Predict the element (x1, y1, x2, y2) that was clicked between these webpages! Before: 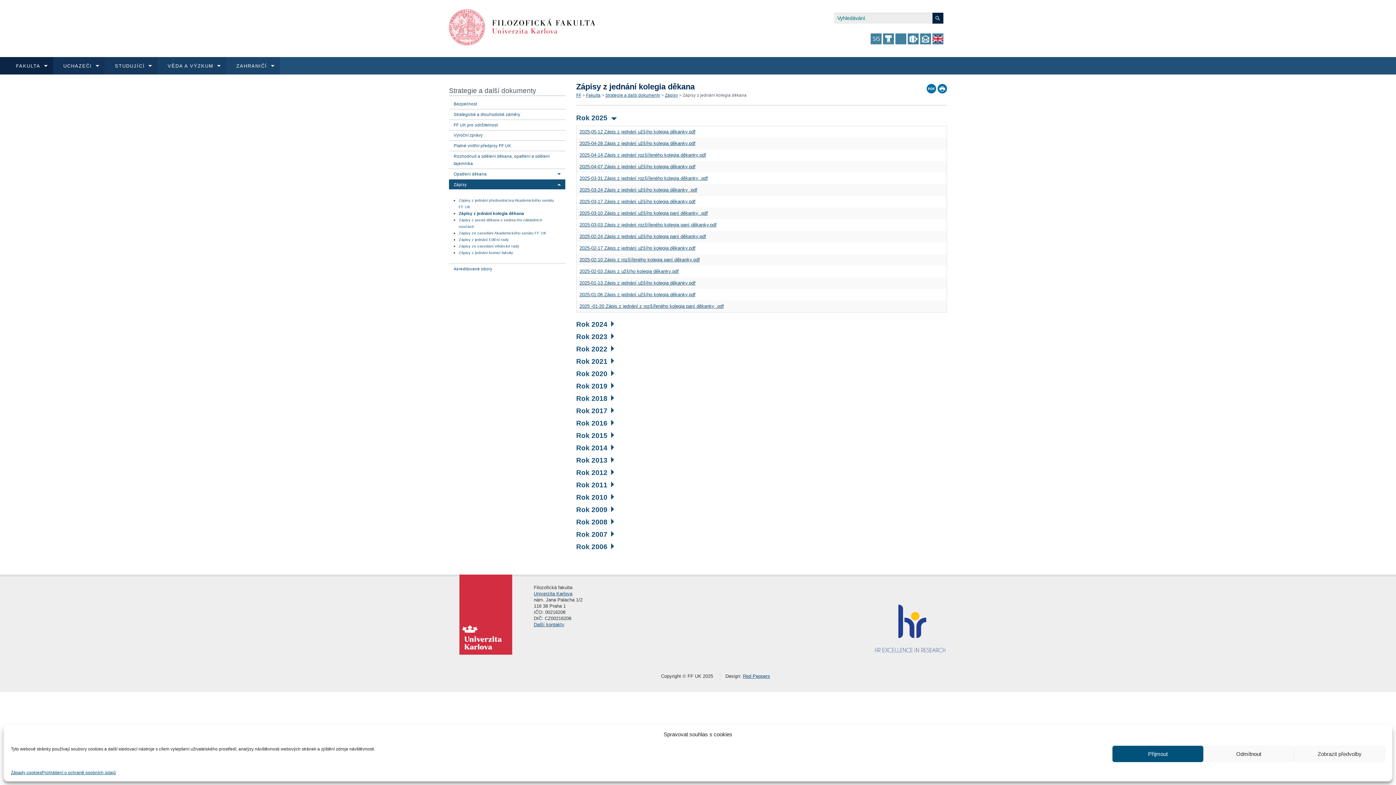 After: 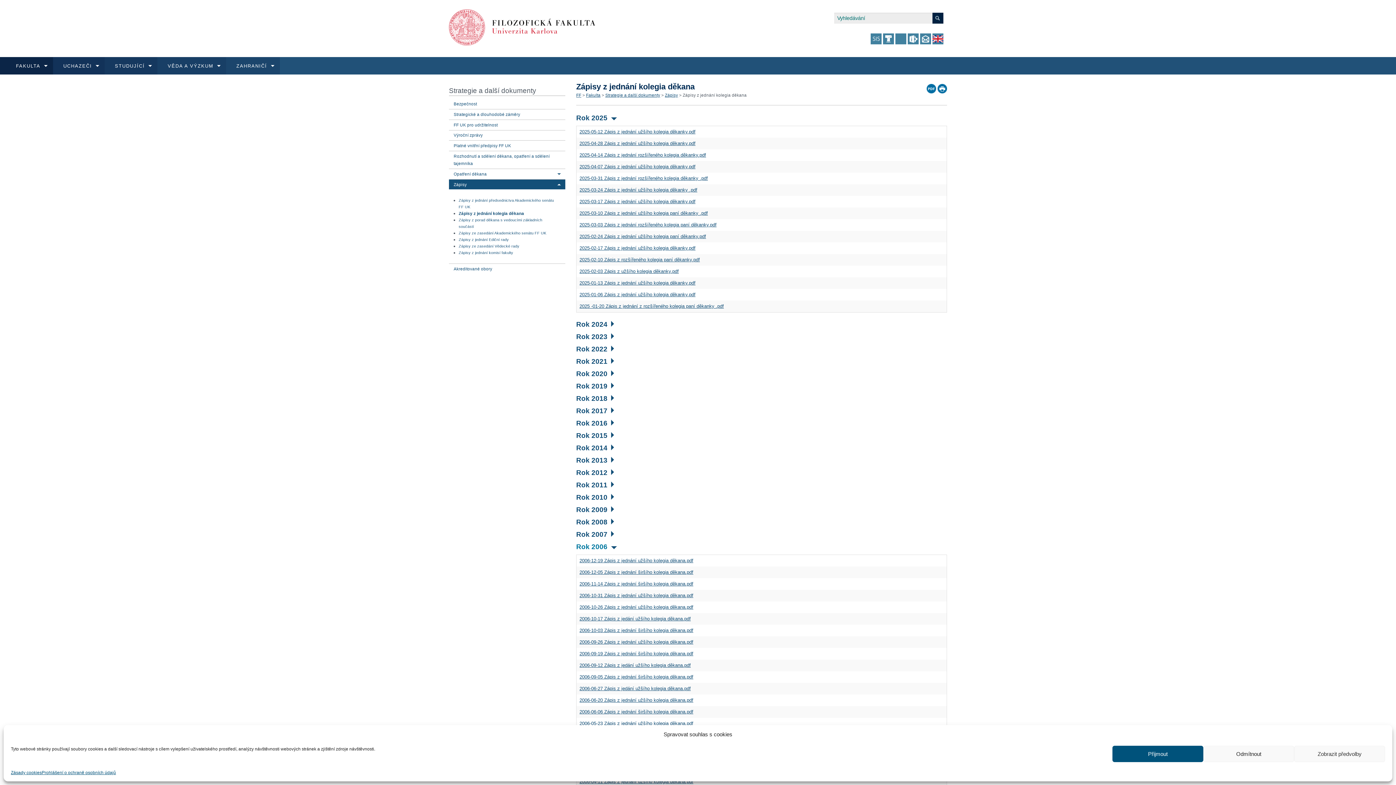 Action: label: Rok 2006 bbox: (576, 543, 614, 550)